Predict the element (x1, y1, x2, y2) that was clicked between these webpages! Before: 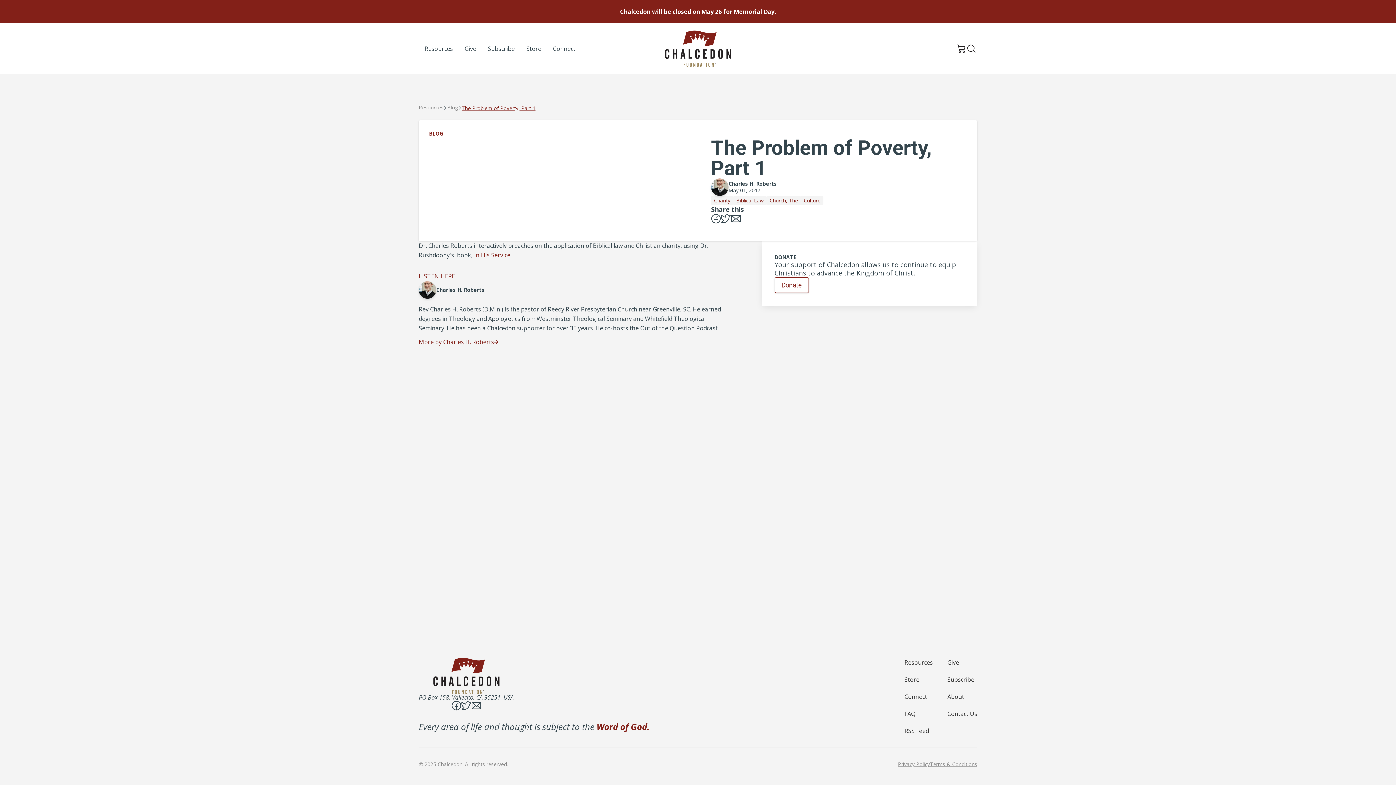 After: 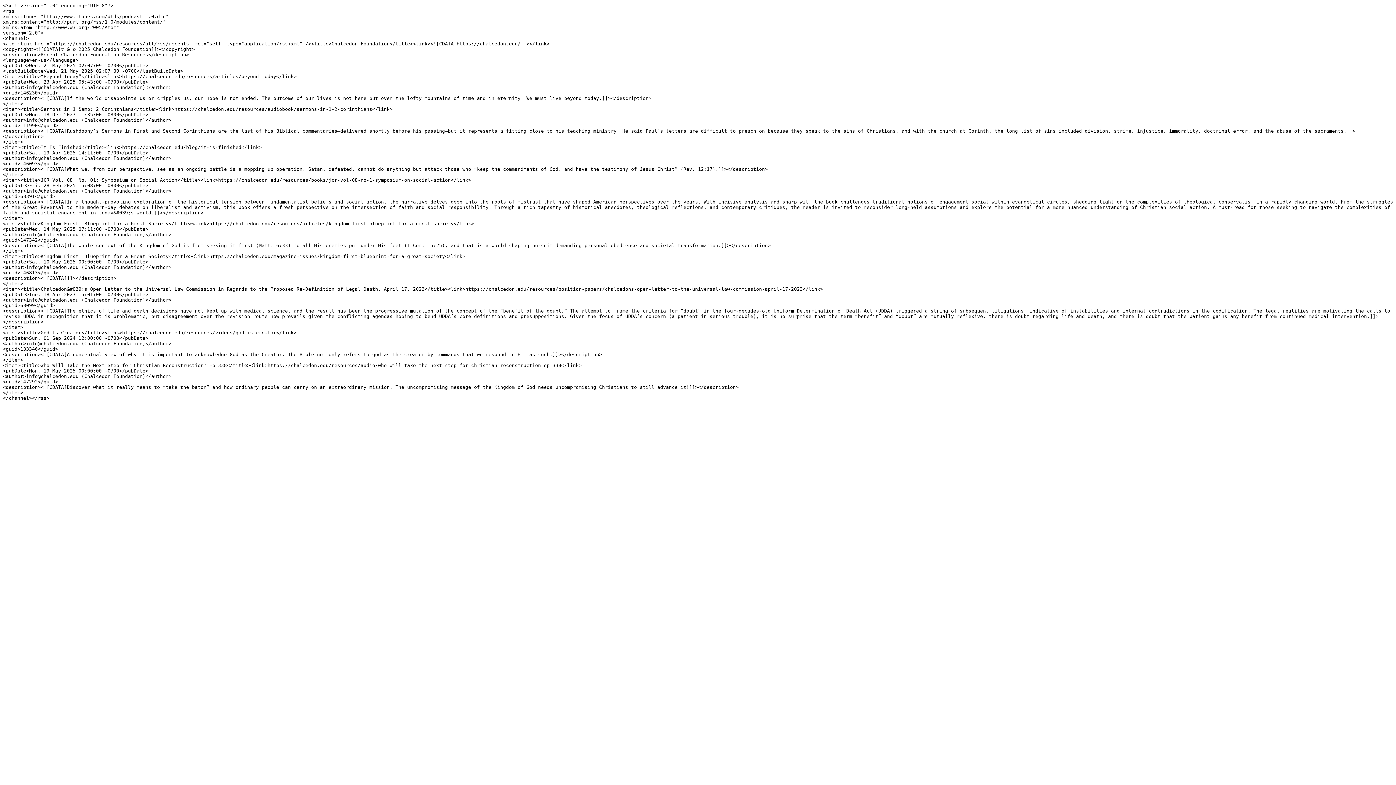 Action: label: RSS Feed bbox: (904, 727, 929, 735)